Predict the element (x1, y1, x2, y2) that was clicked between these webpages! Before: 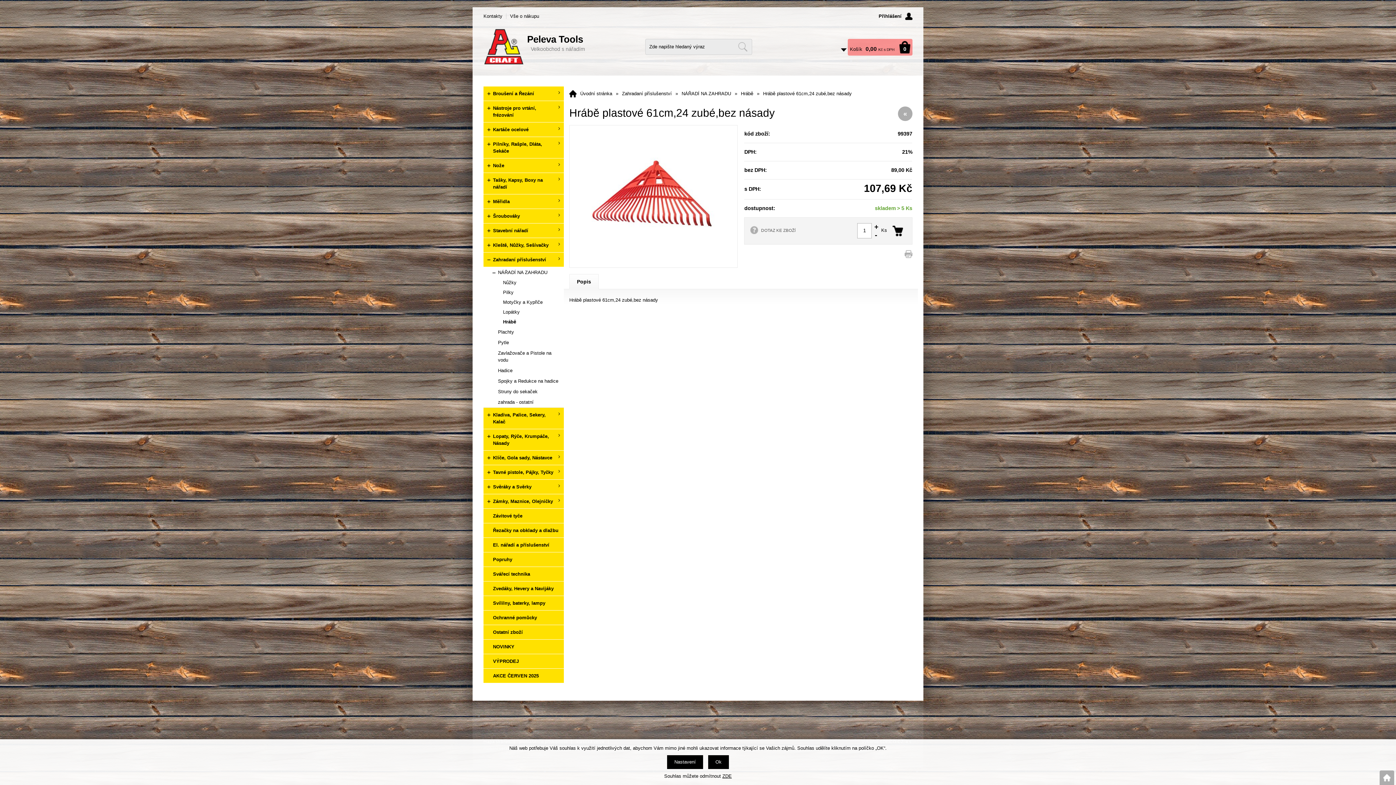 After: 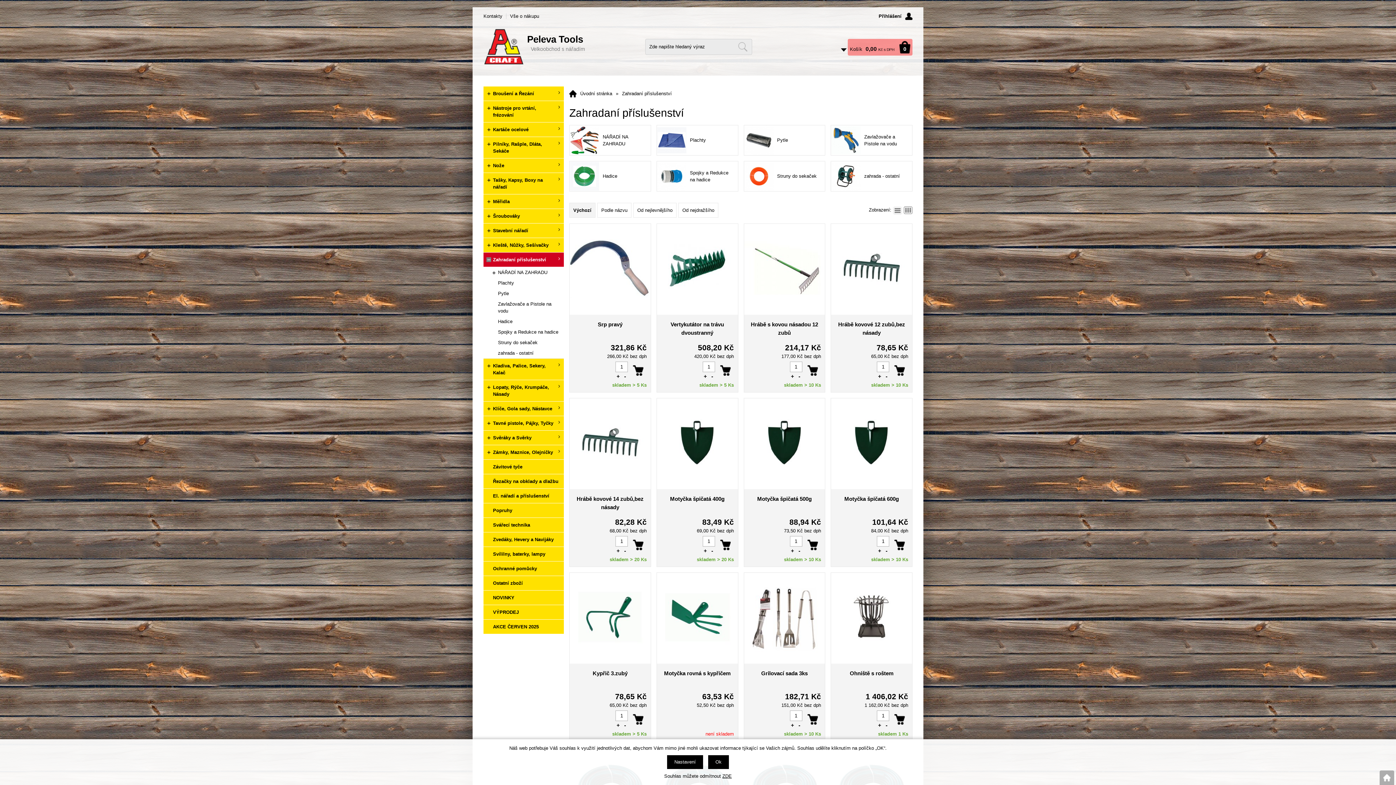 Action: label: Zahradaní příslušenství bbox: (622, 90, 672, 97)